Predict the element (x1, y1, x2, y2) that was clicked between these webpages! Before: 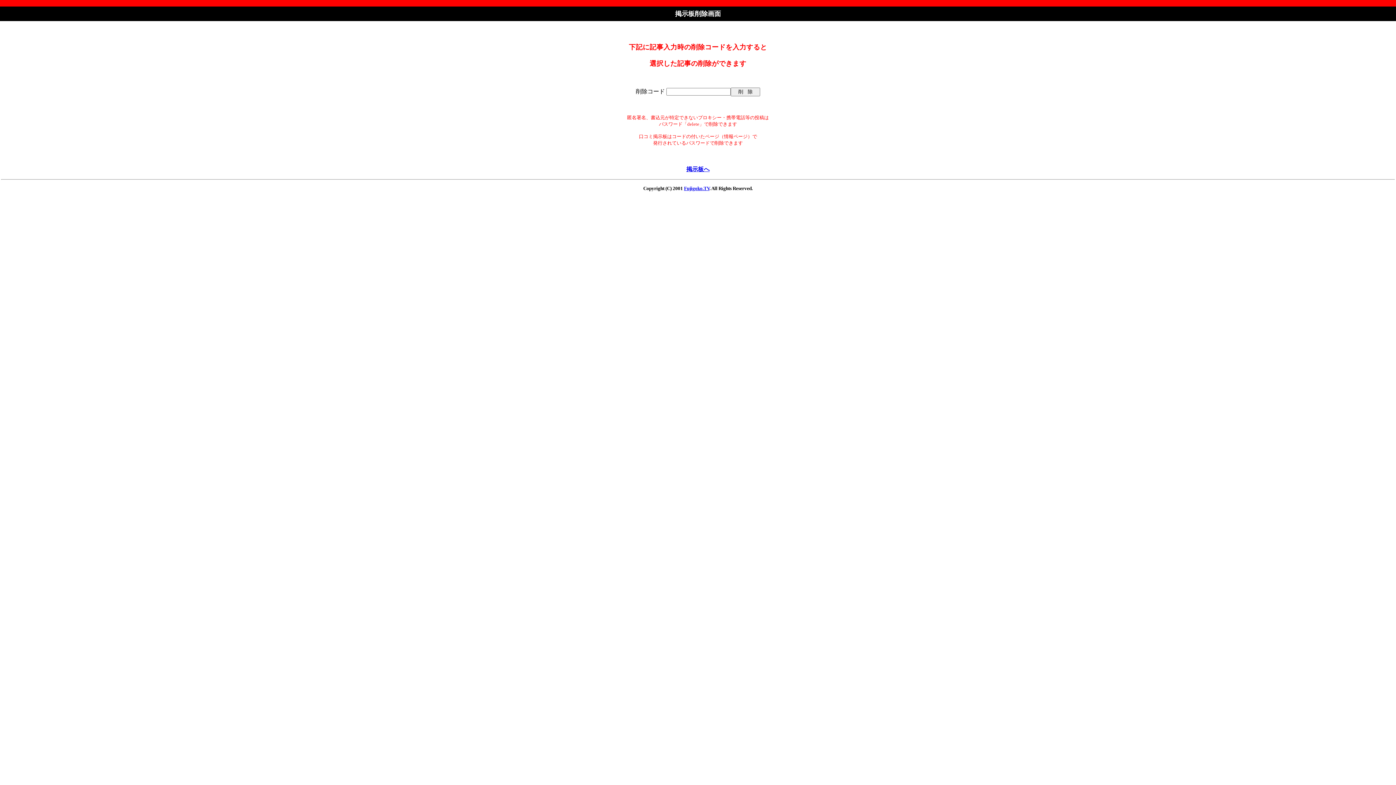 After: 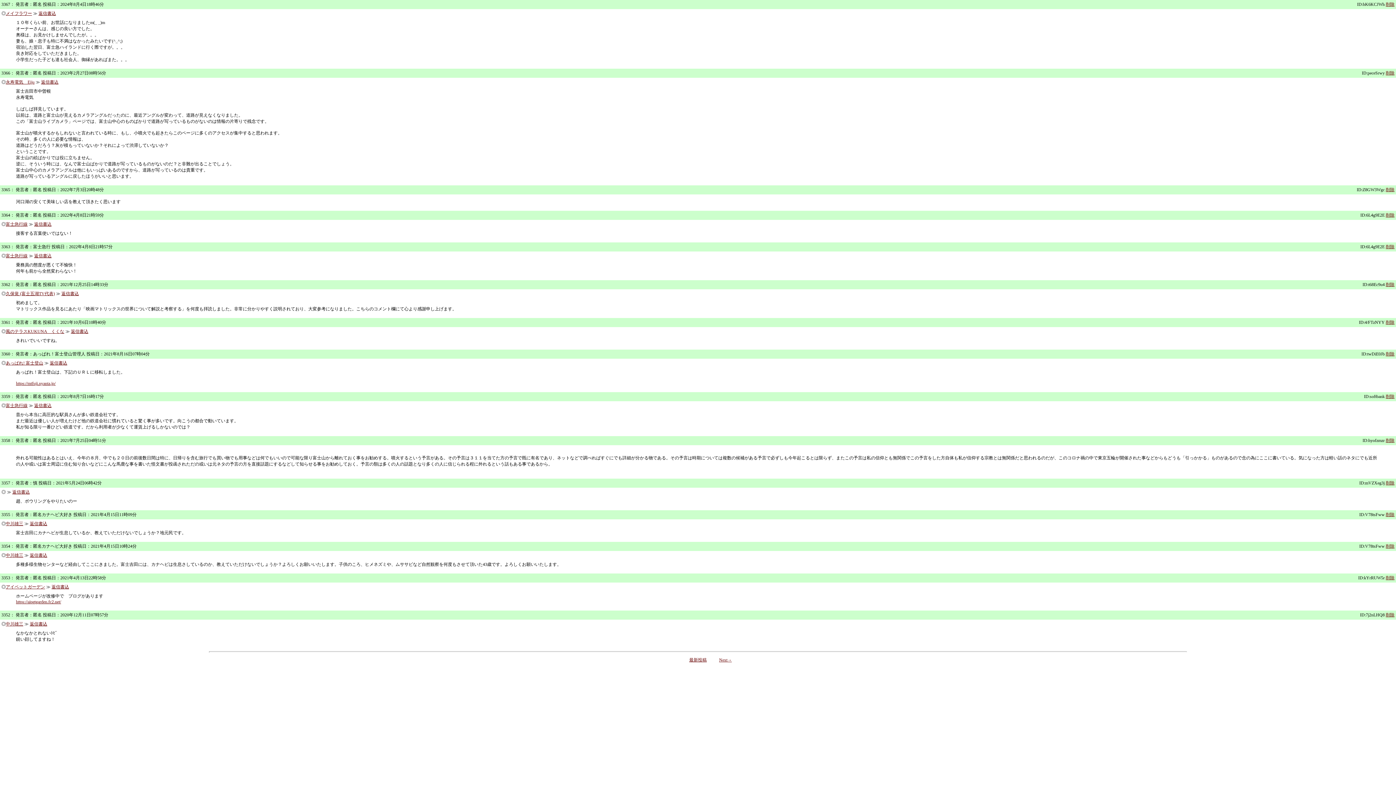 Action: label: 掲示板へ bbox: (686, 166, 709, 172)